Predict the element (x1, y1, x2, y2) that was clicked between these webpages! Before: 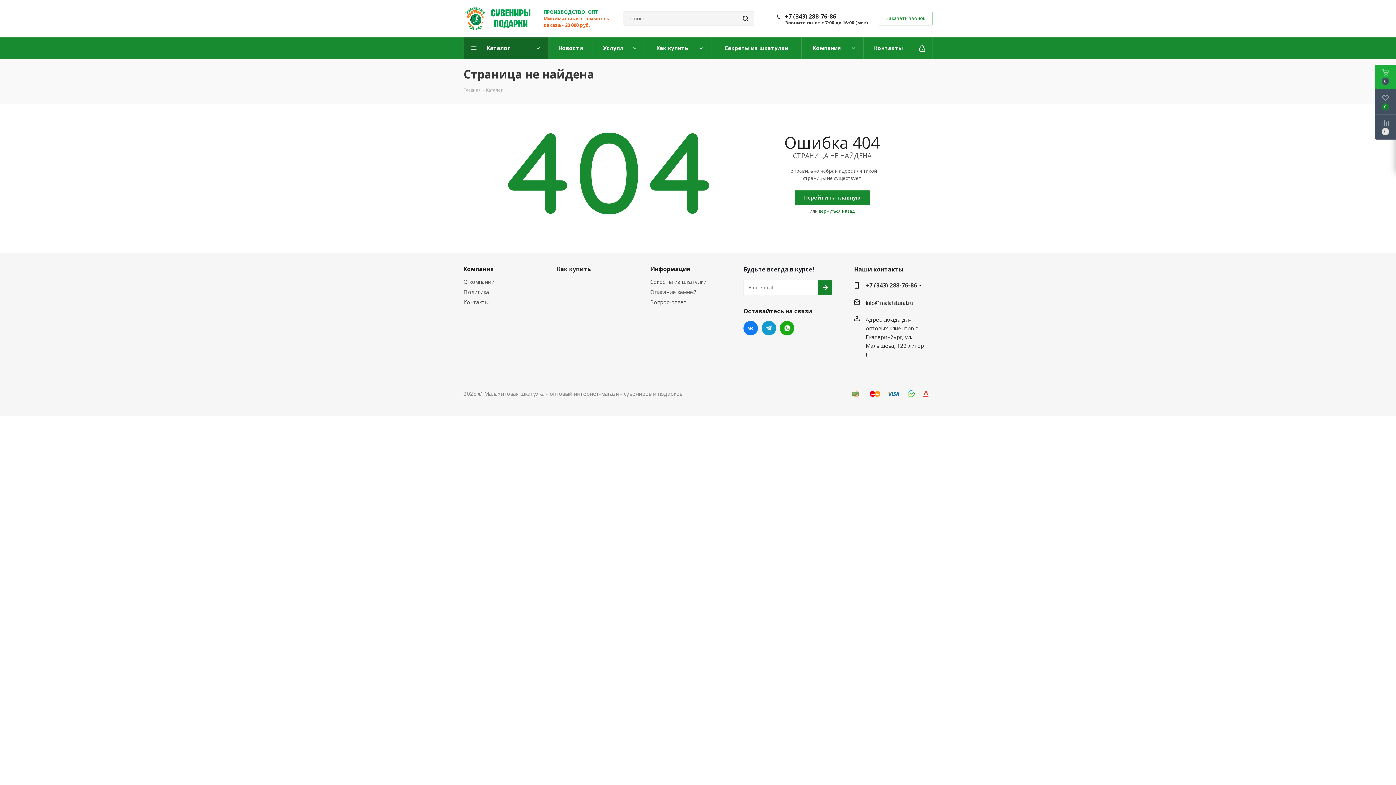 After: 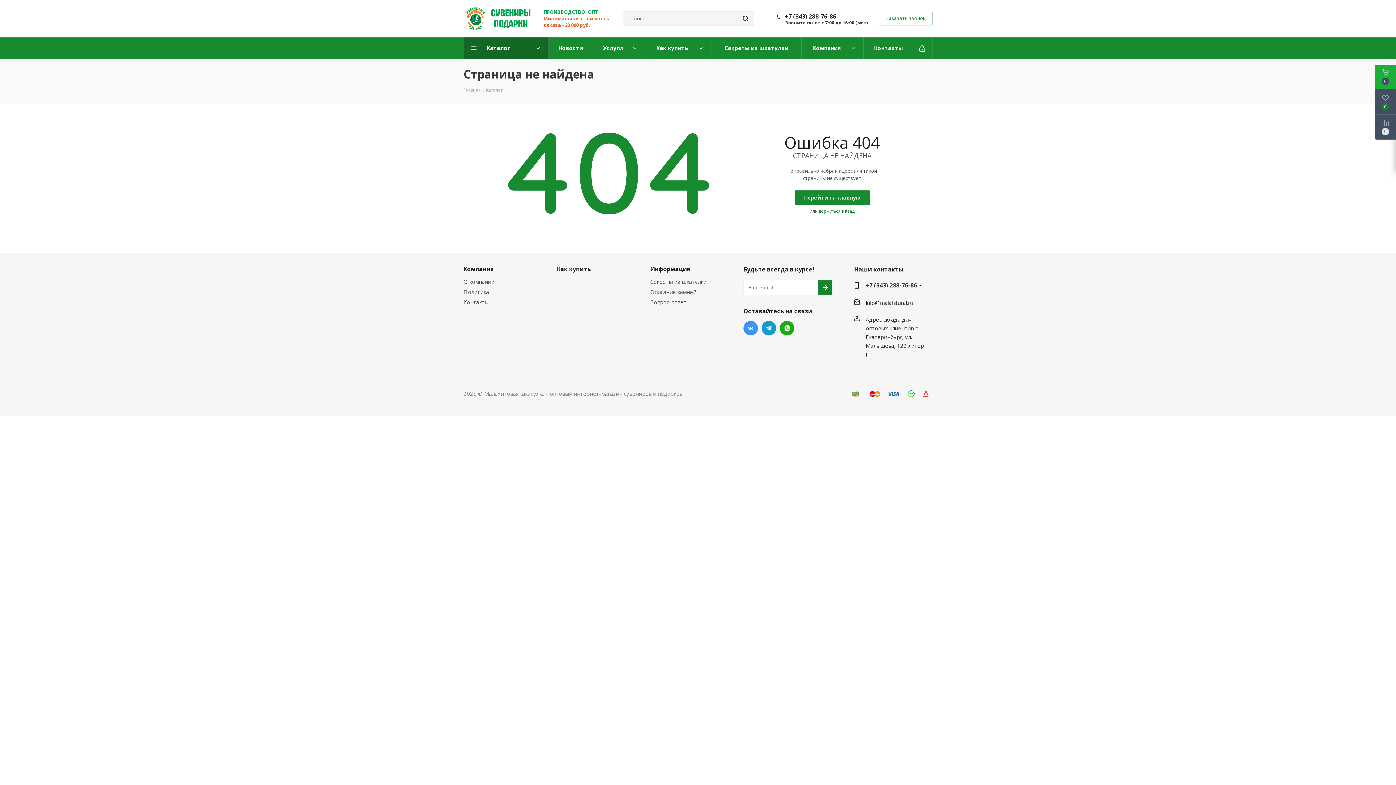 Action: bbox: (743, 321, 758, 335) label: Вконтакте